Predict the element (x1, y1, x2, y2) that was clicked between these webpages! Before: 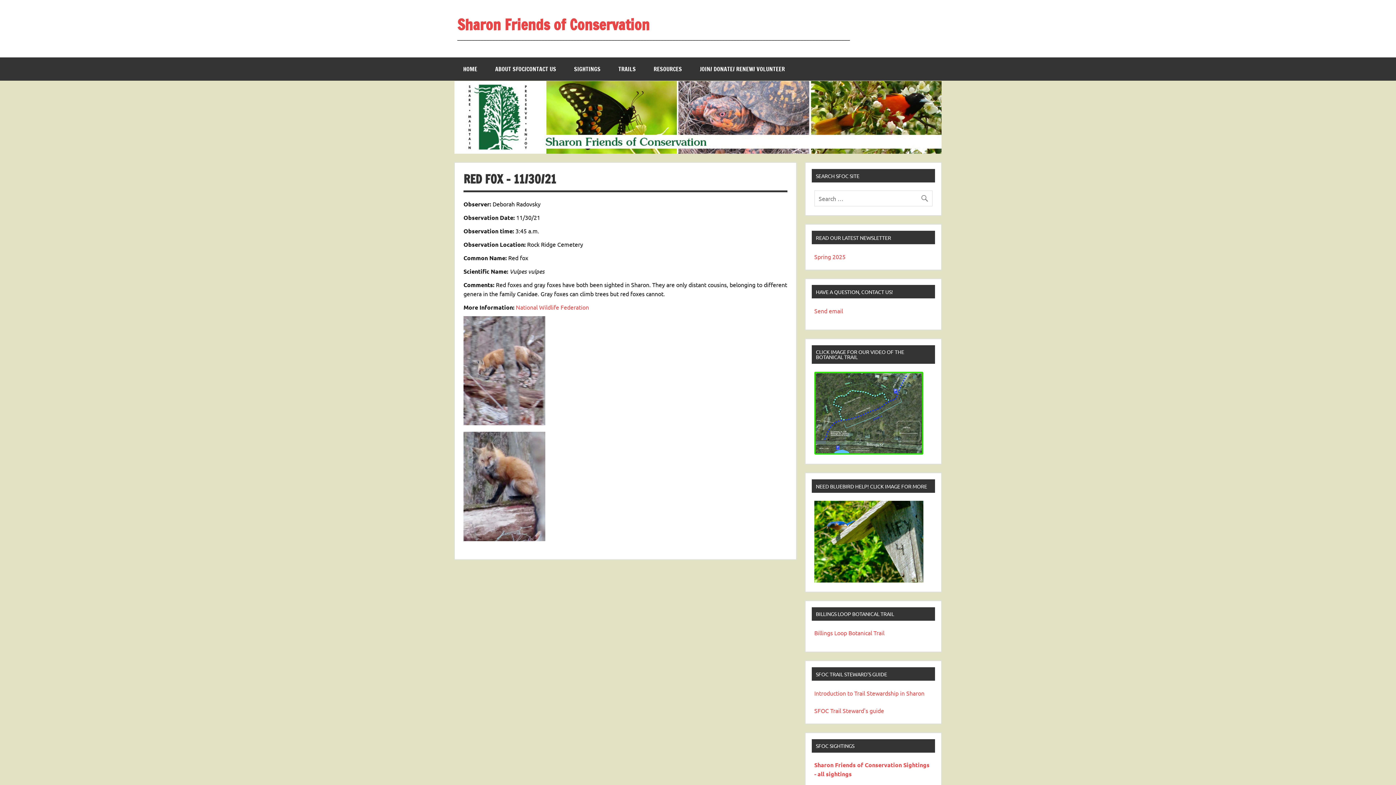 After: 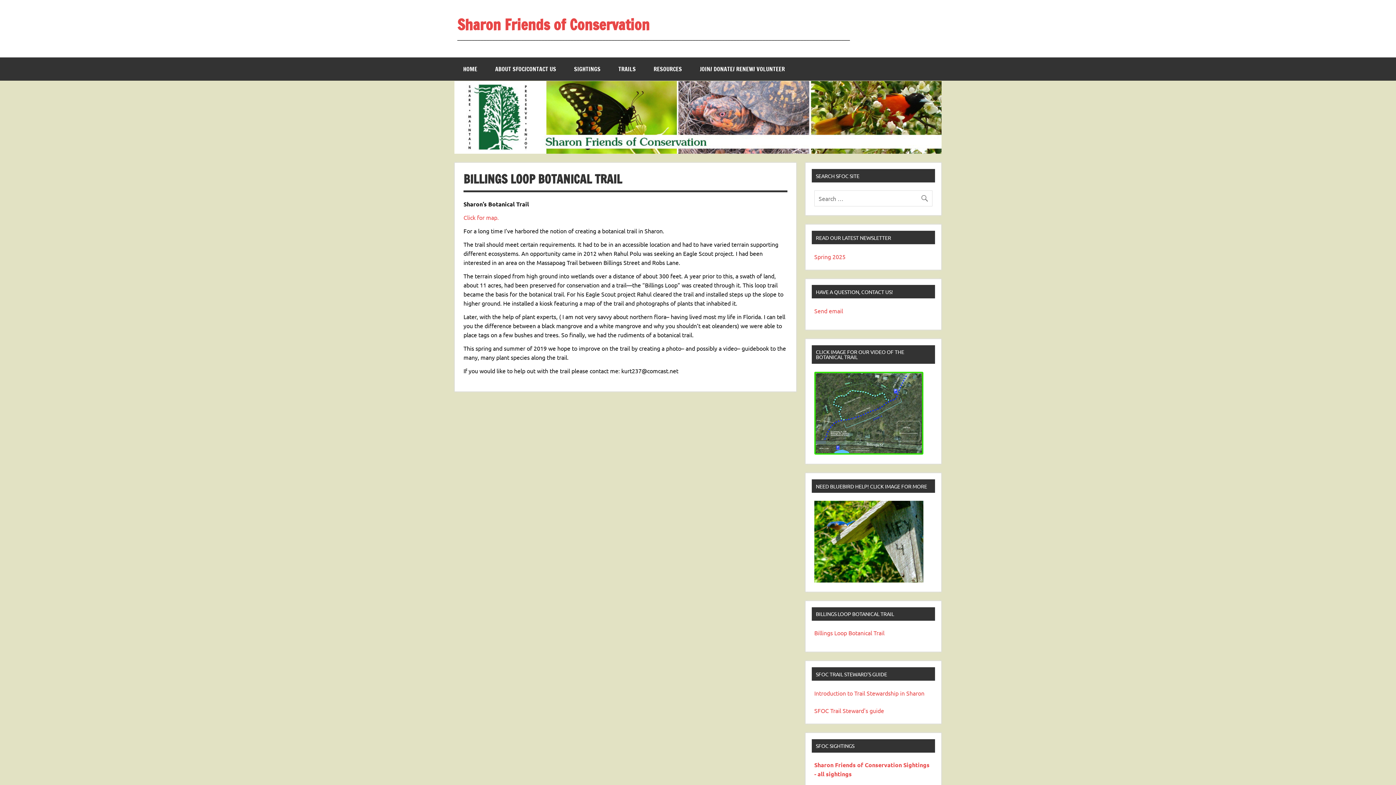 Action: label: Billings Loop Botanical Trail bbox: (814, 629, 884, 636)